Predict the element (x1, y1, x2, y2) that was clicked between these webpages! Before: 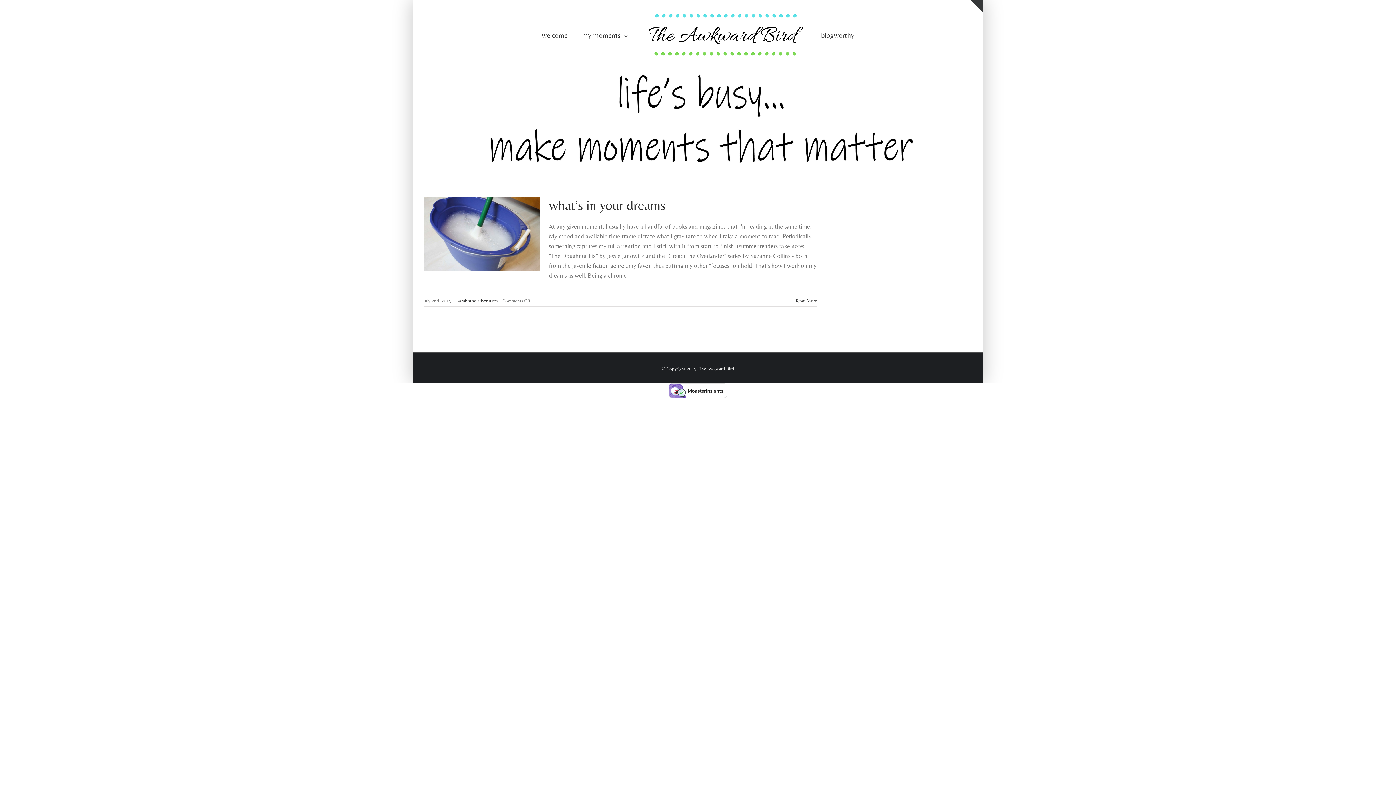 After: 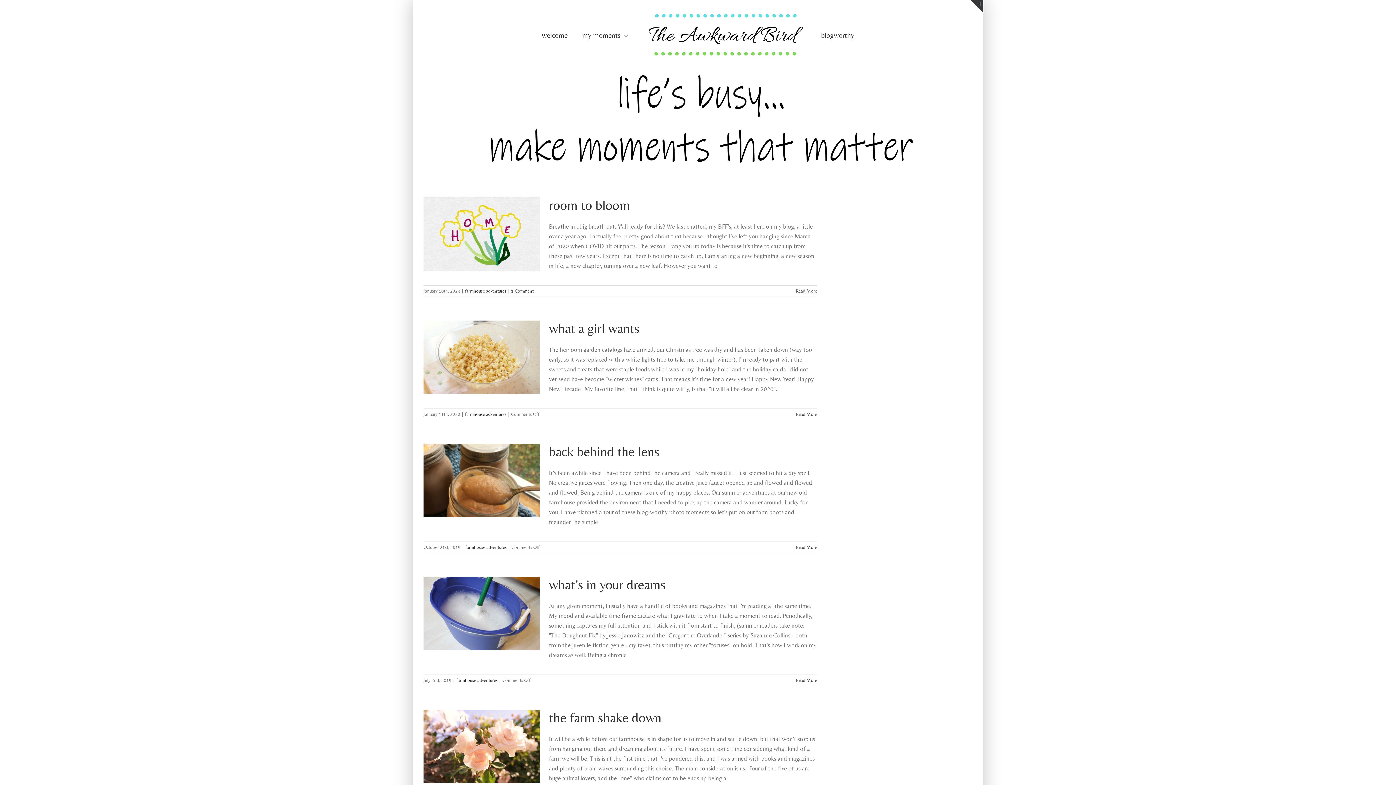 Action: bbox: (456, 298, 497, 303) label: farmhouse adventures